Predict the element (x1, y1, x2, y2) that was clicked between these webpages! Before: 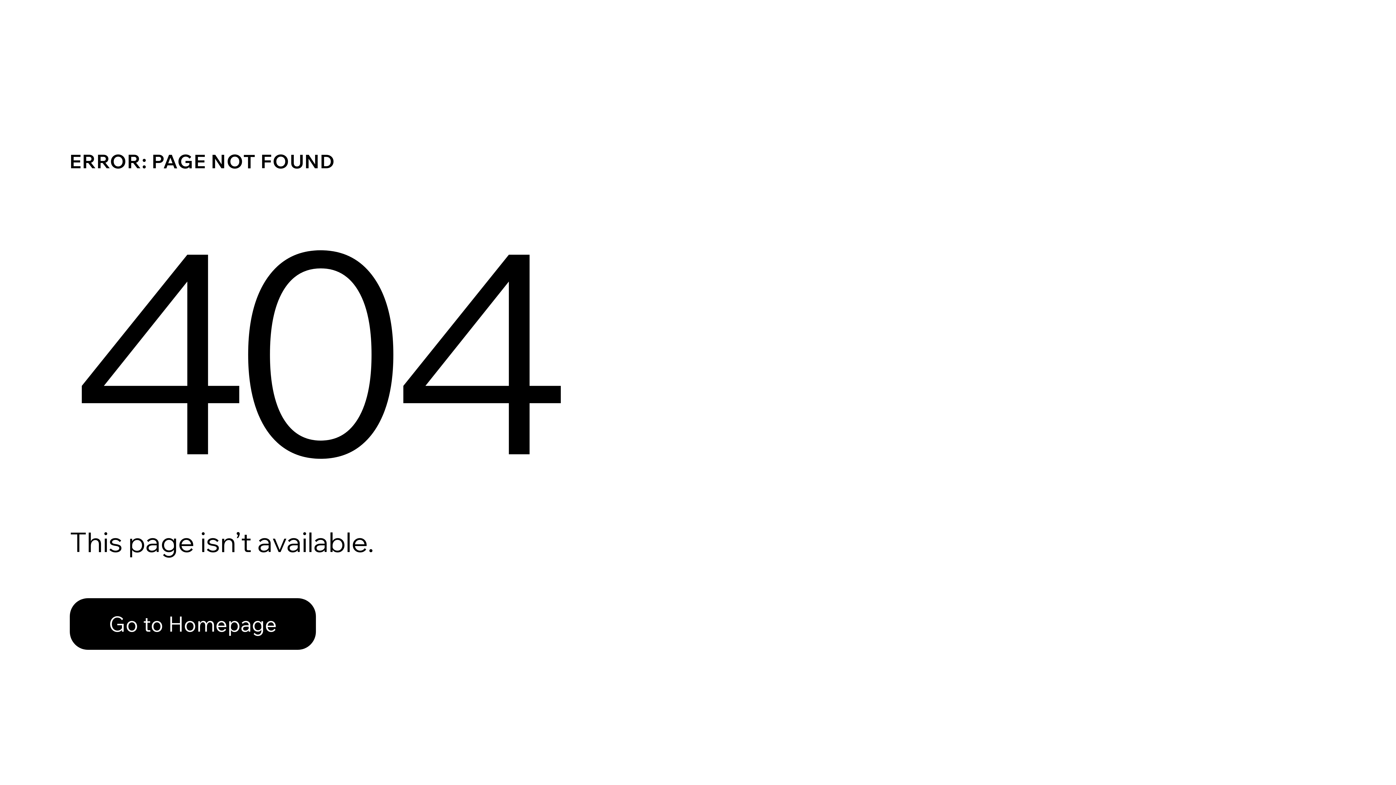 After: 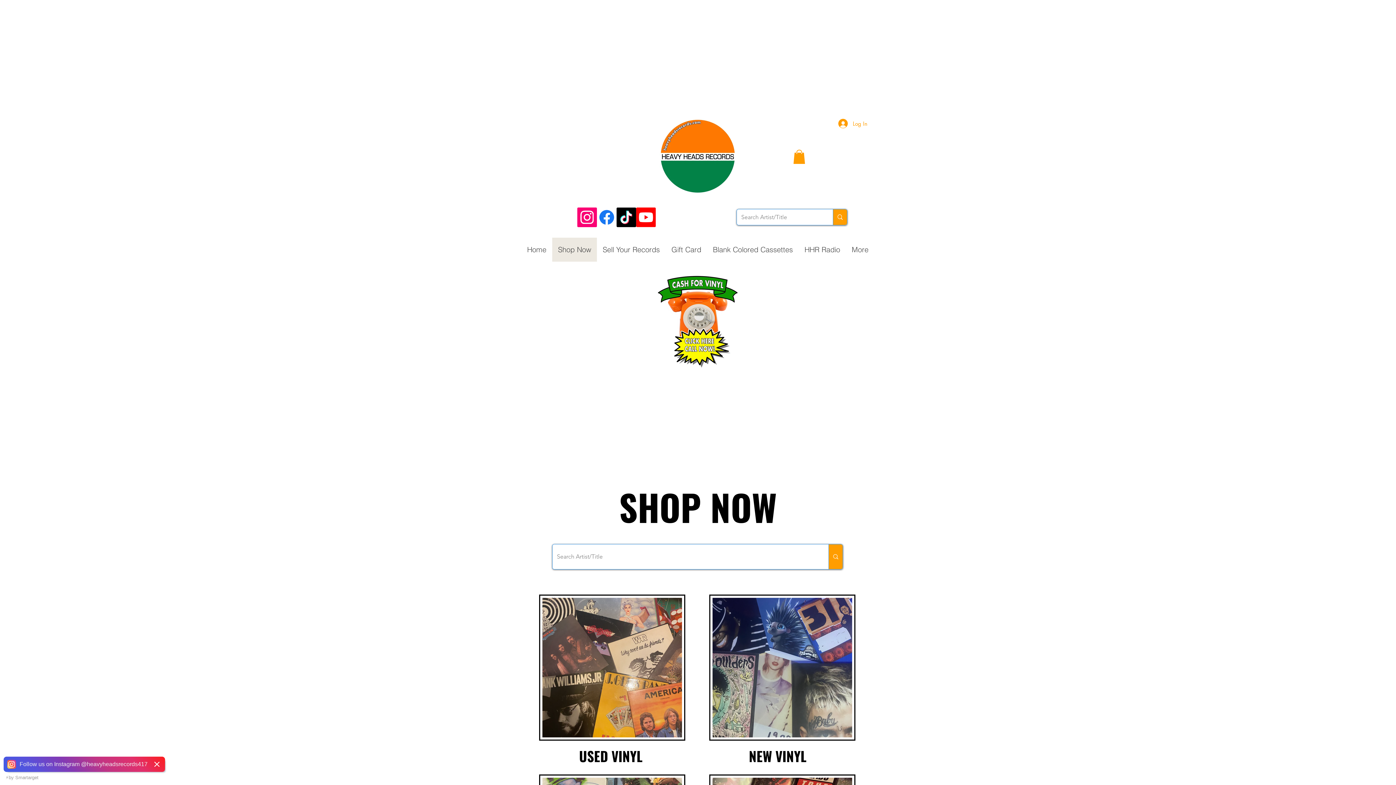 Action: label: Go to Homepage bbox: (69, 582, 768, 659)